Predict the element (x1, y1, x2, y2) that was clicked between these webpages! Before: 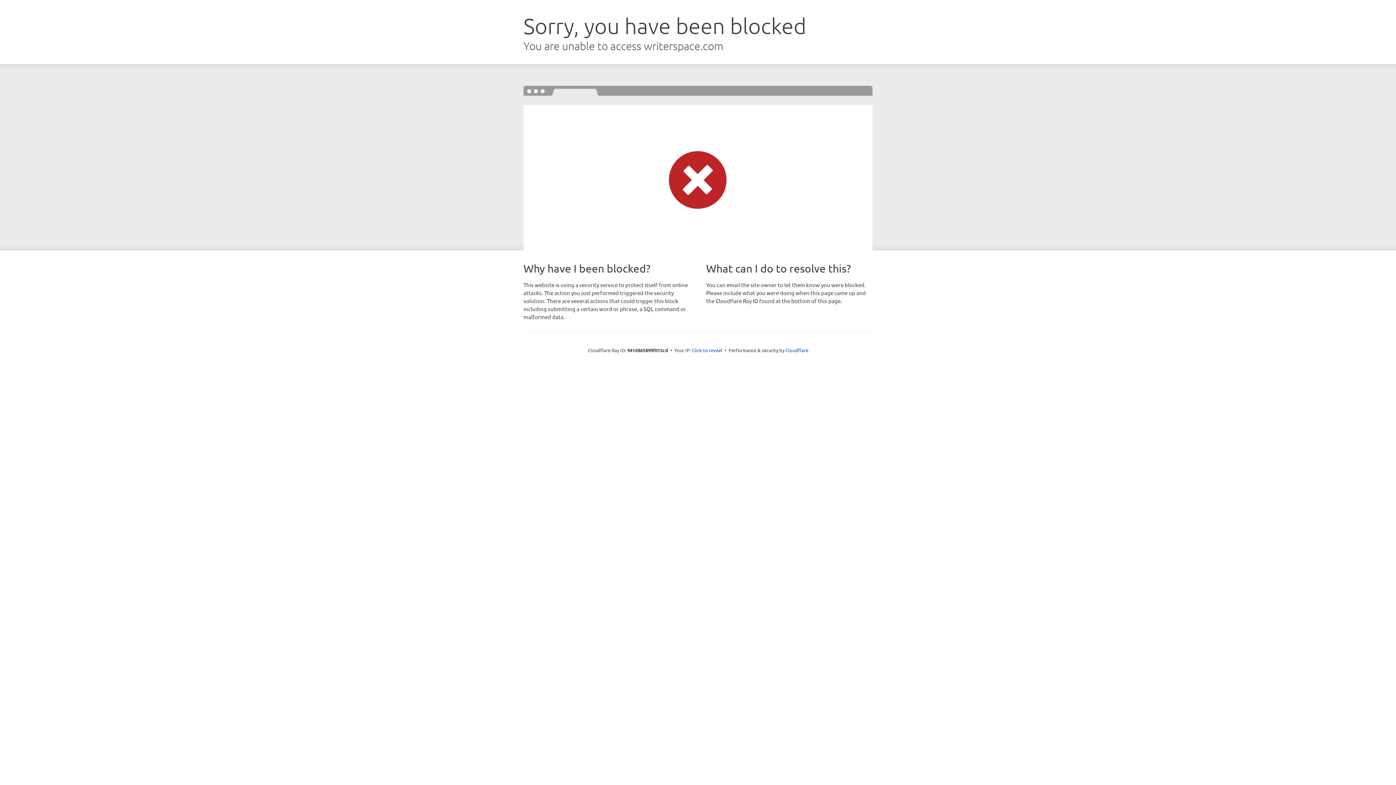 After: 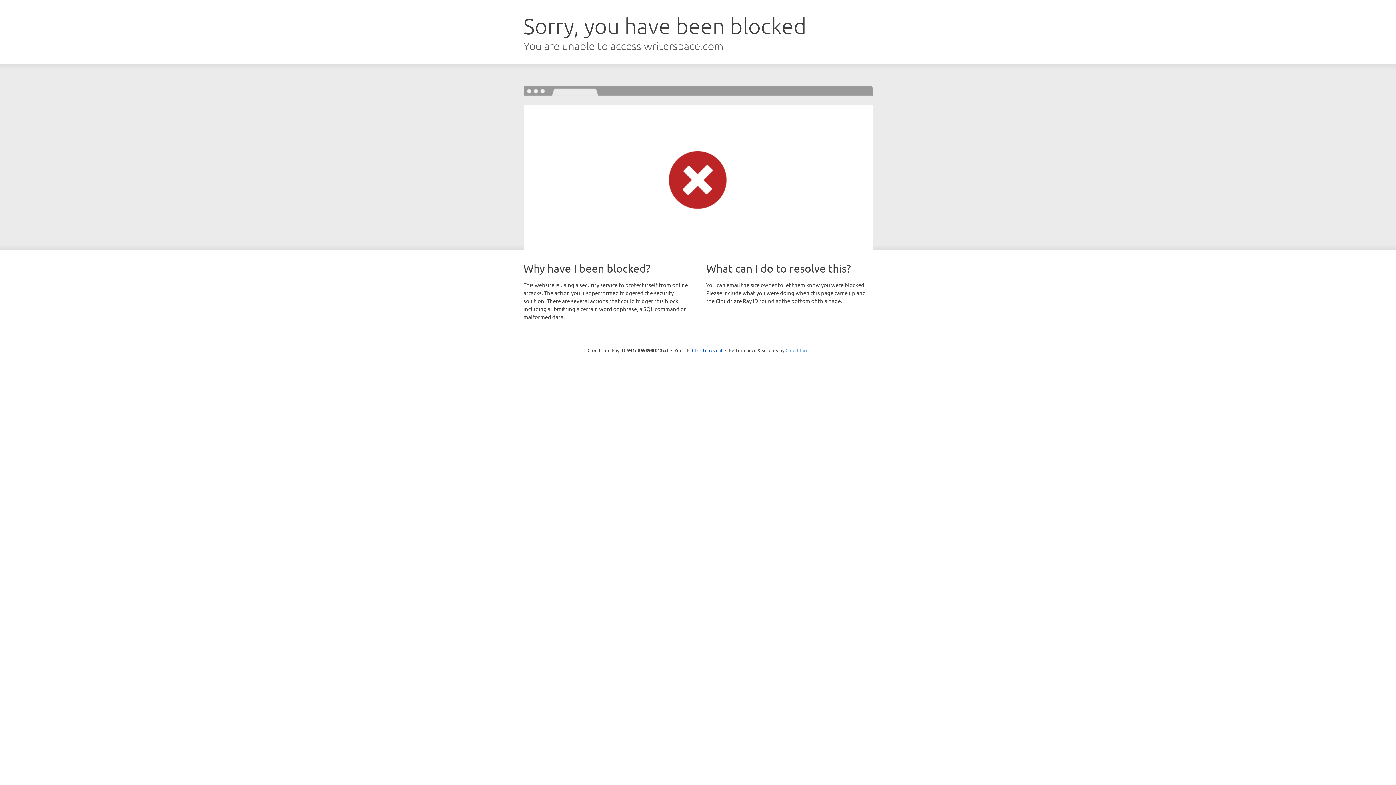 Action: label: Cloudflare bbox: (785, 347, 808, 353)